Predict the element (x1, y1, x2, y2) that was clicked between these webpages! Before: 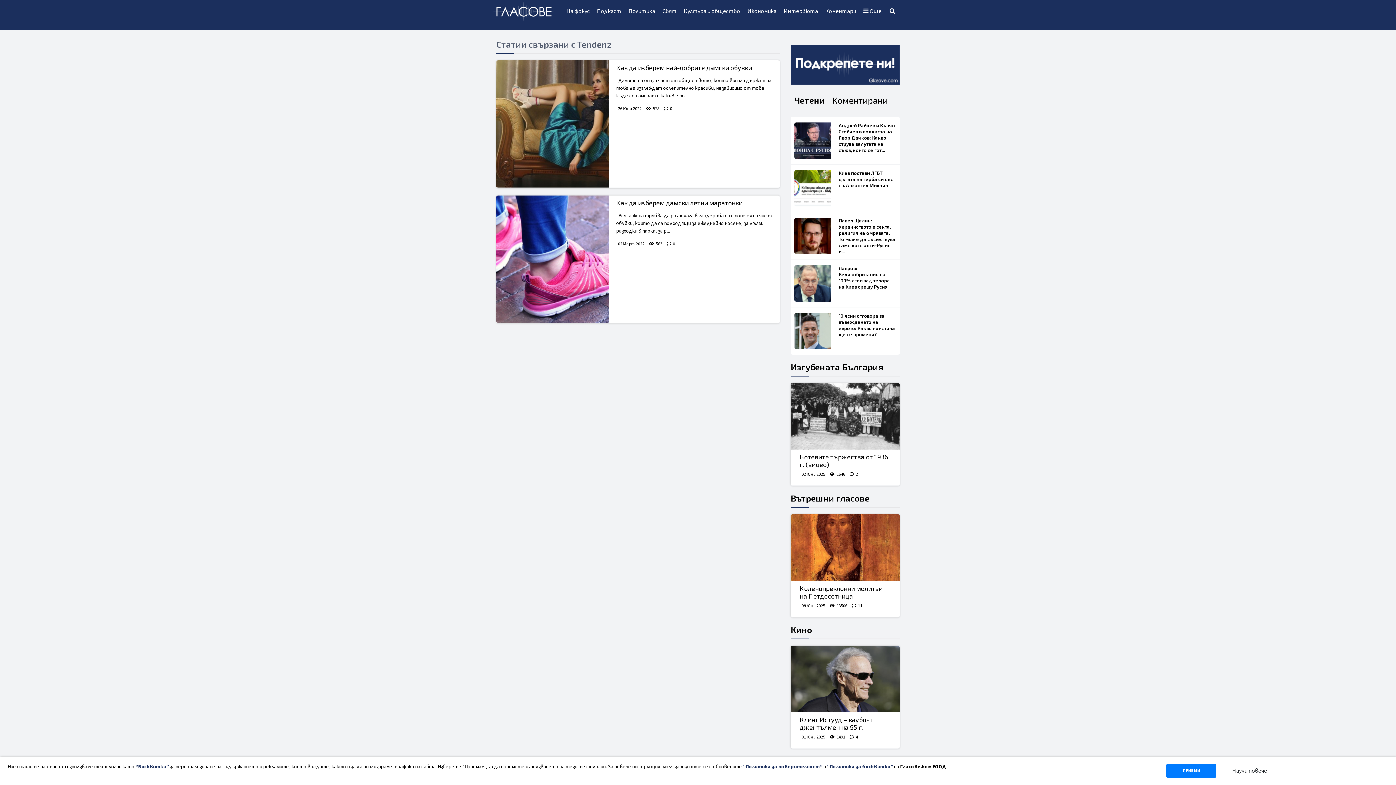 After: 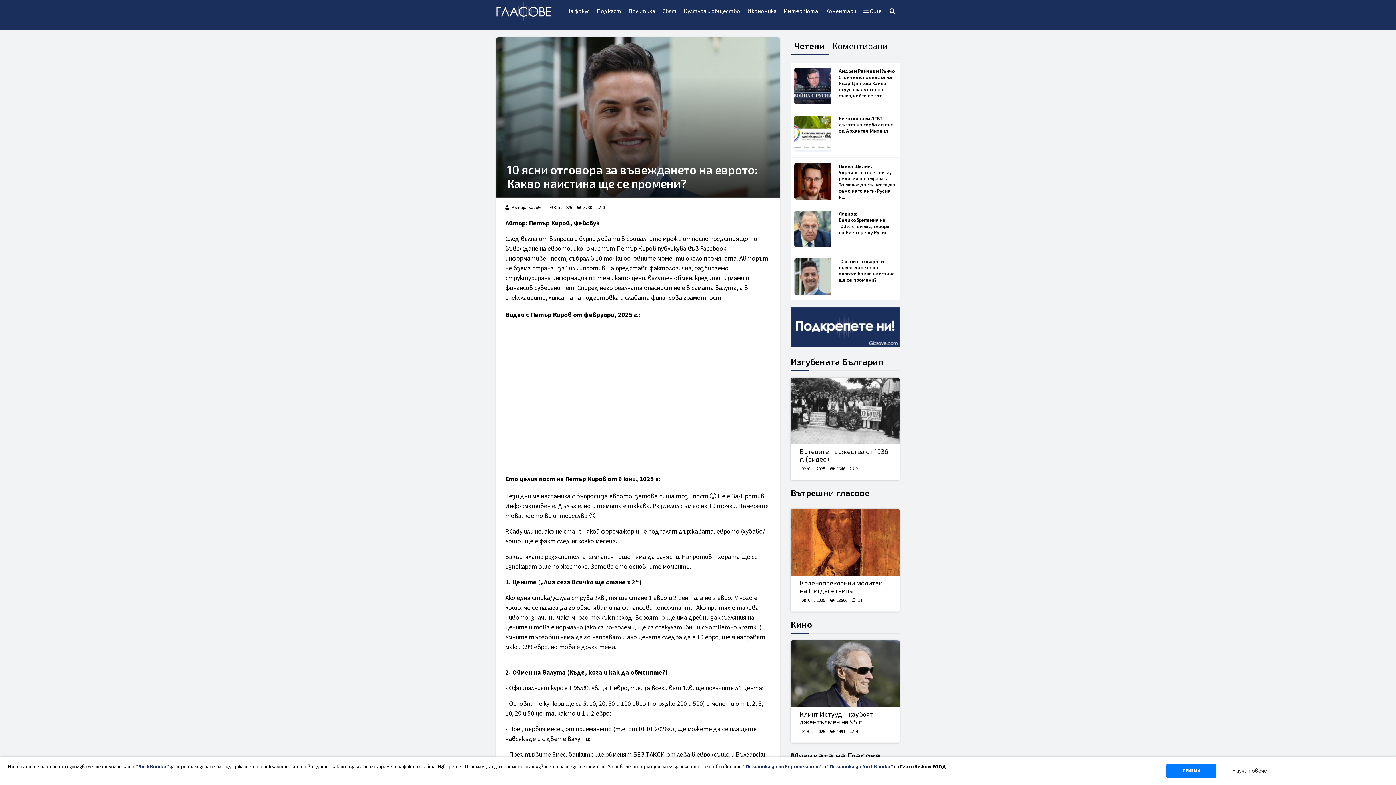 Action: label: 10 ясни отговора за въвеждането на еврото: Какво наистина ще се промени? bbox: (838, 312, 896, 337)